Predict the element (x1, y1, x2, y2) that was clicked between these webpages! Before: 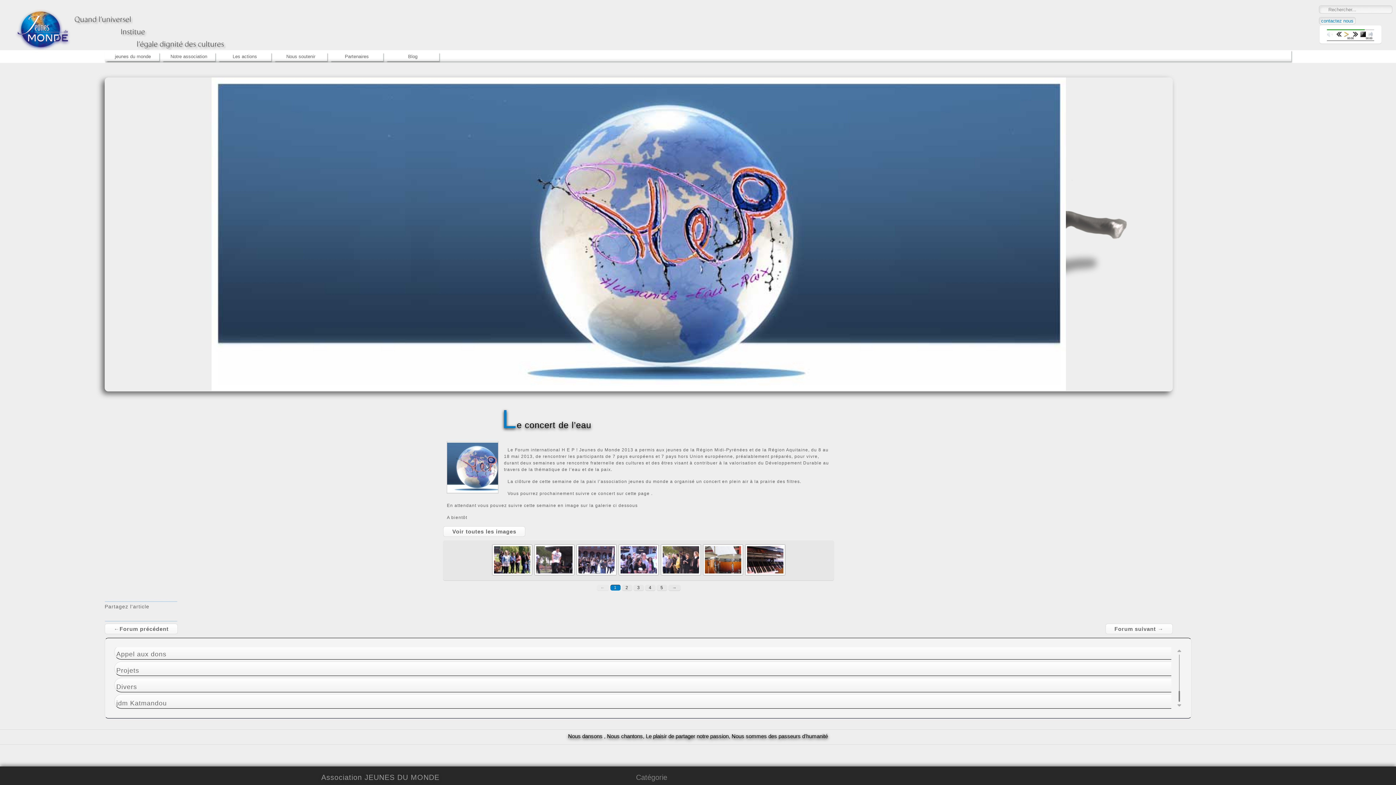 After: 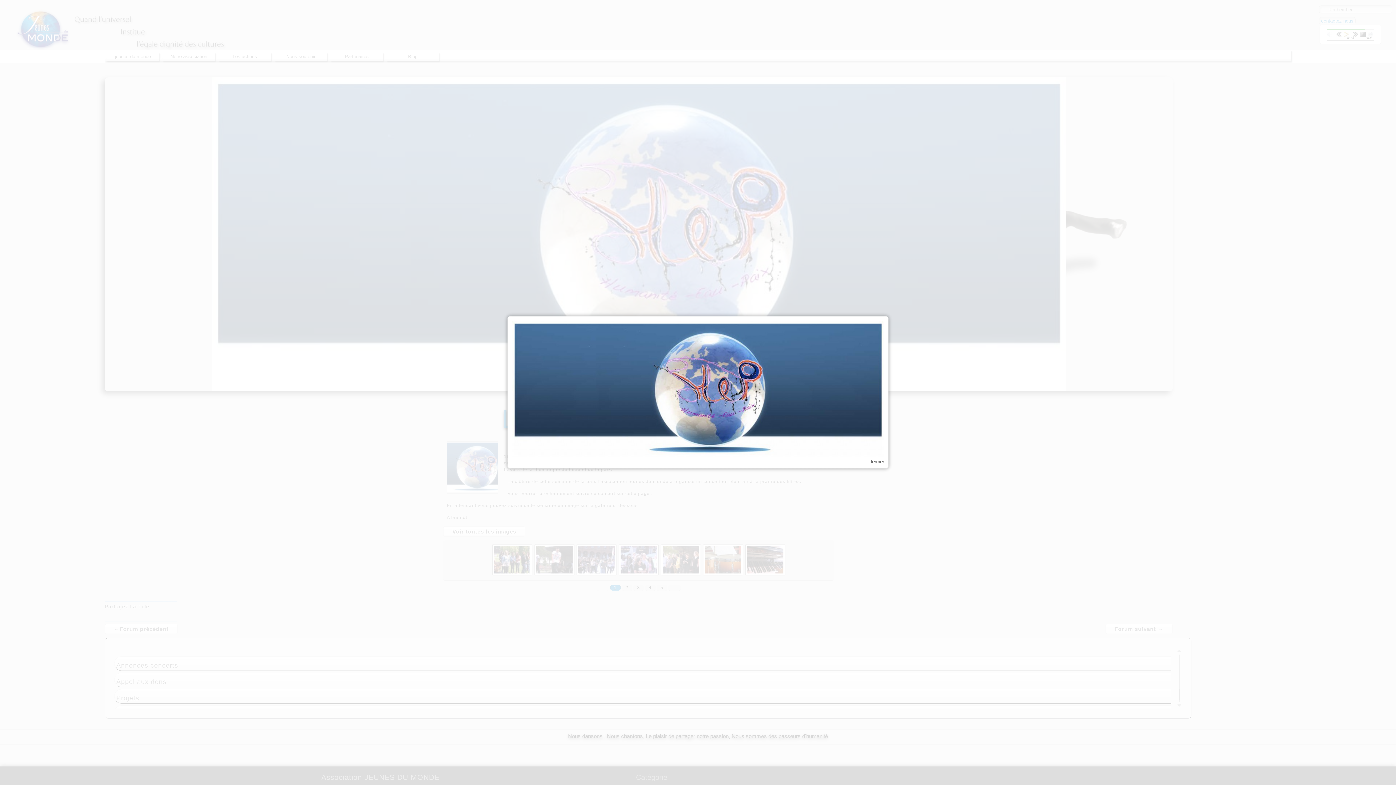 Action: bbox: (447, 488, 498, 493)